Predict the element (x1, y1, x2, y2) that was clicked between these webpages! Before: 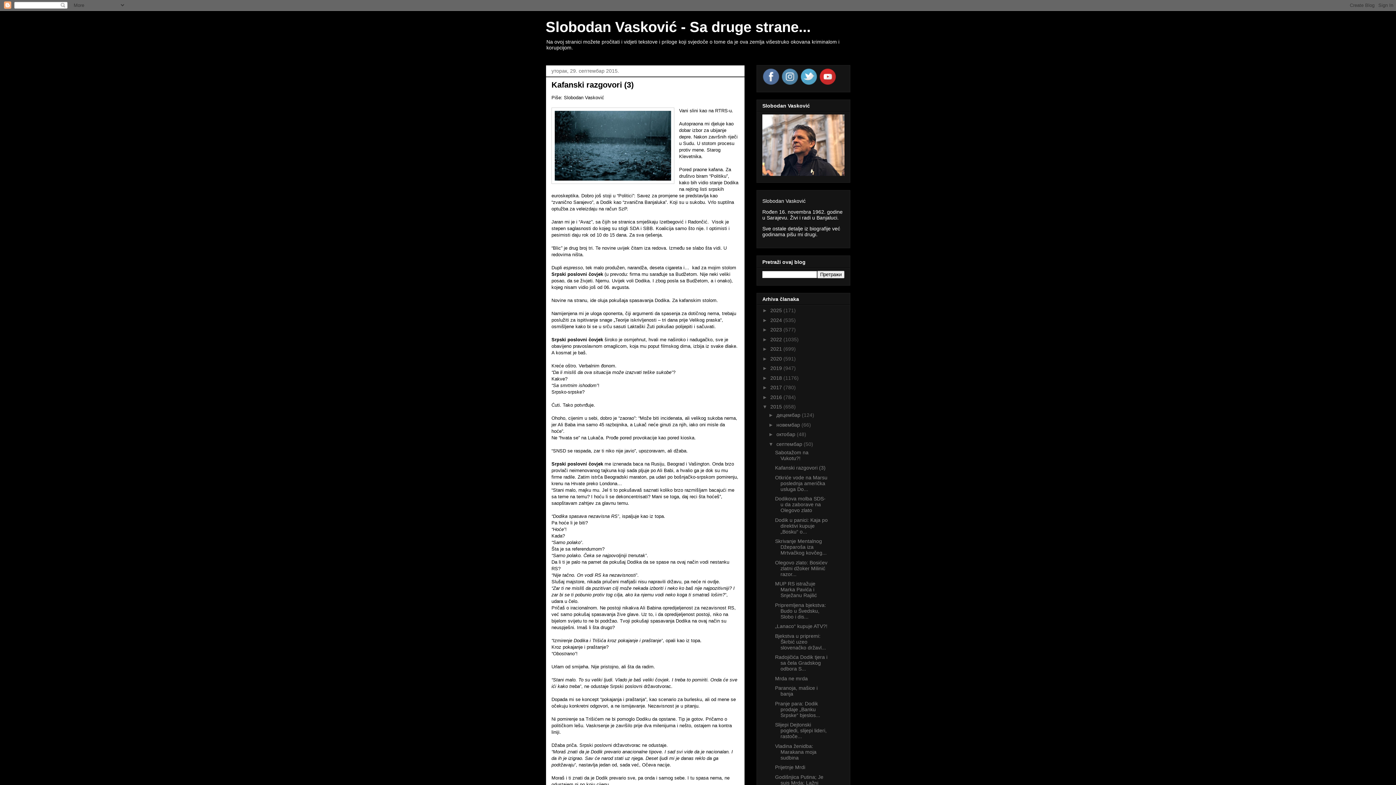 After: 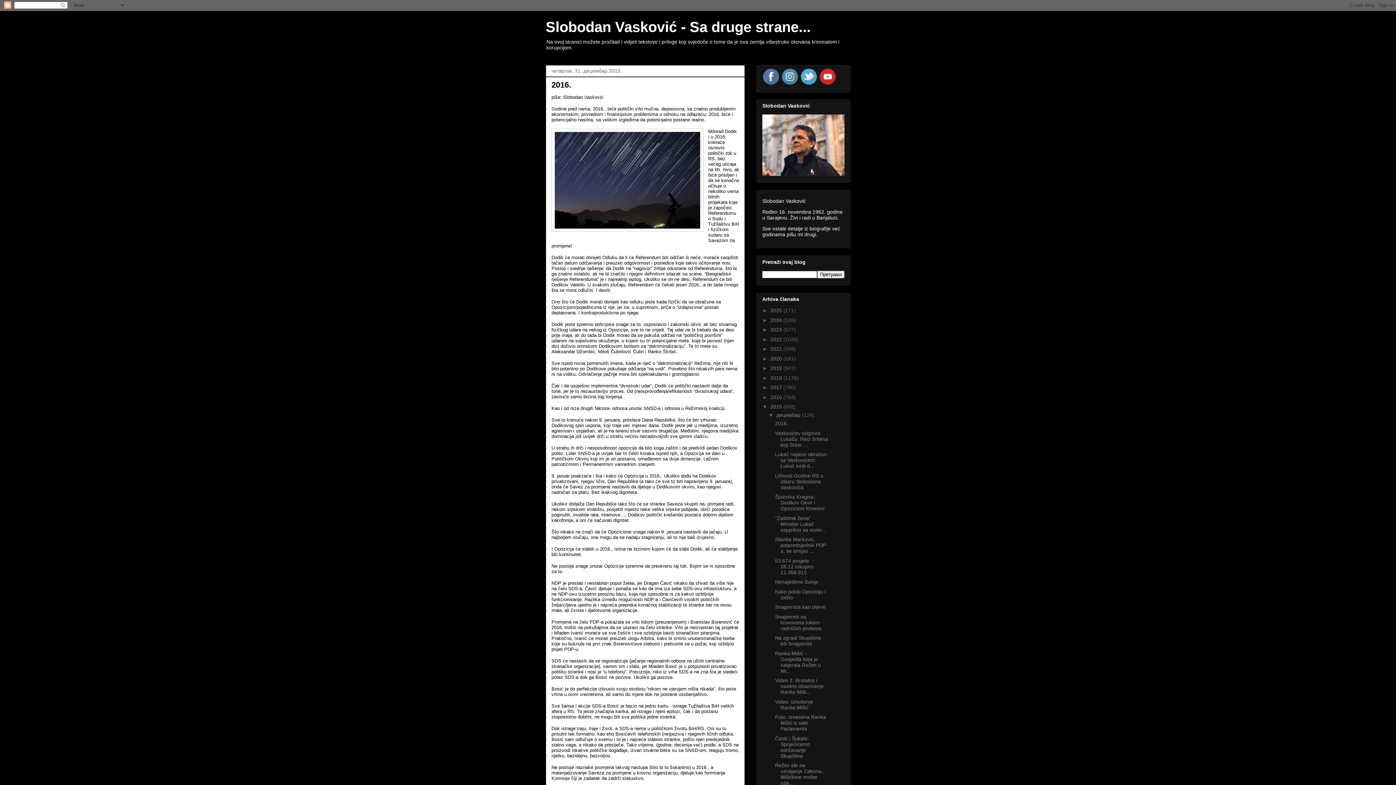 Action: label: децембар  bbox: (776, 412, 802, 418)